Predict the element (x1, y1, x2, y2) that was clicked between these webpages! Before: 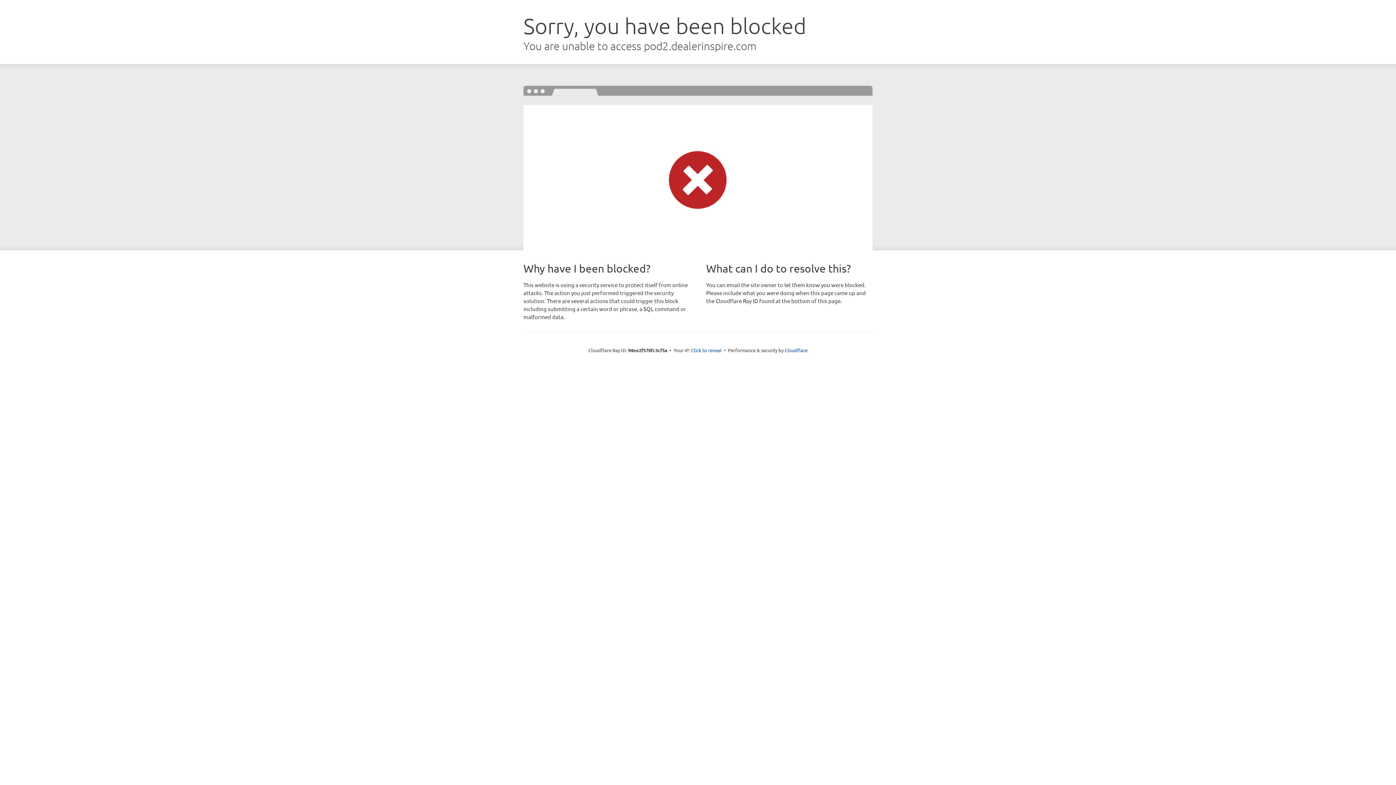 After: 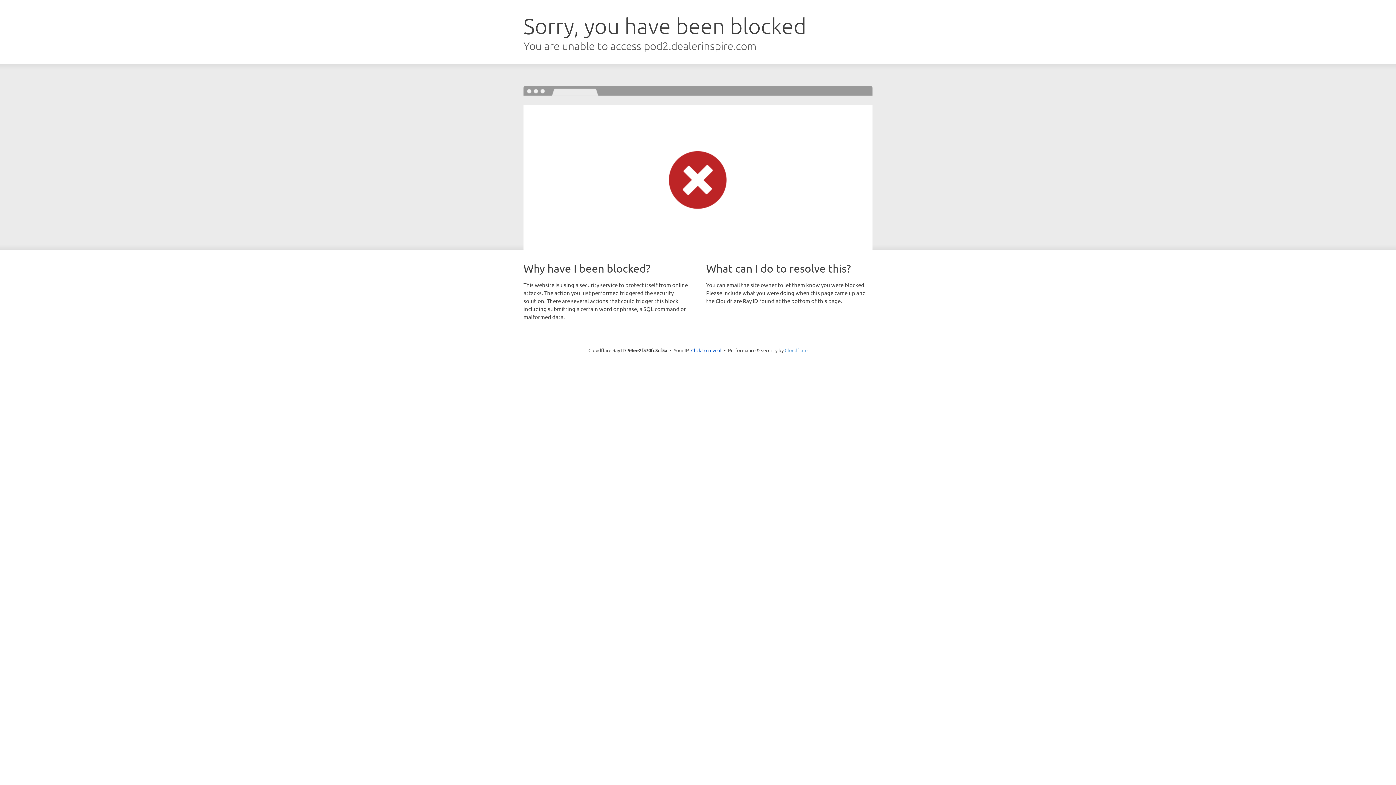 Action: label: Cloudflare bbox: (784, 347, 807, 353)